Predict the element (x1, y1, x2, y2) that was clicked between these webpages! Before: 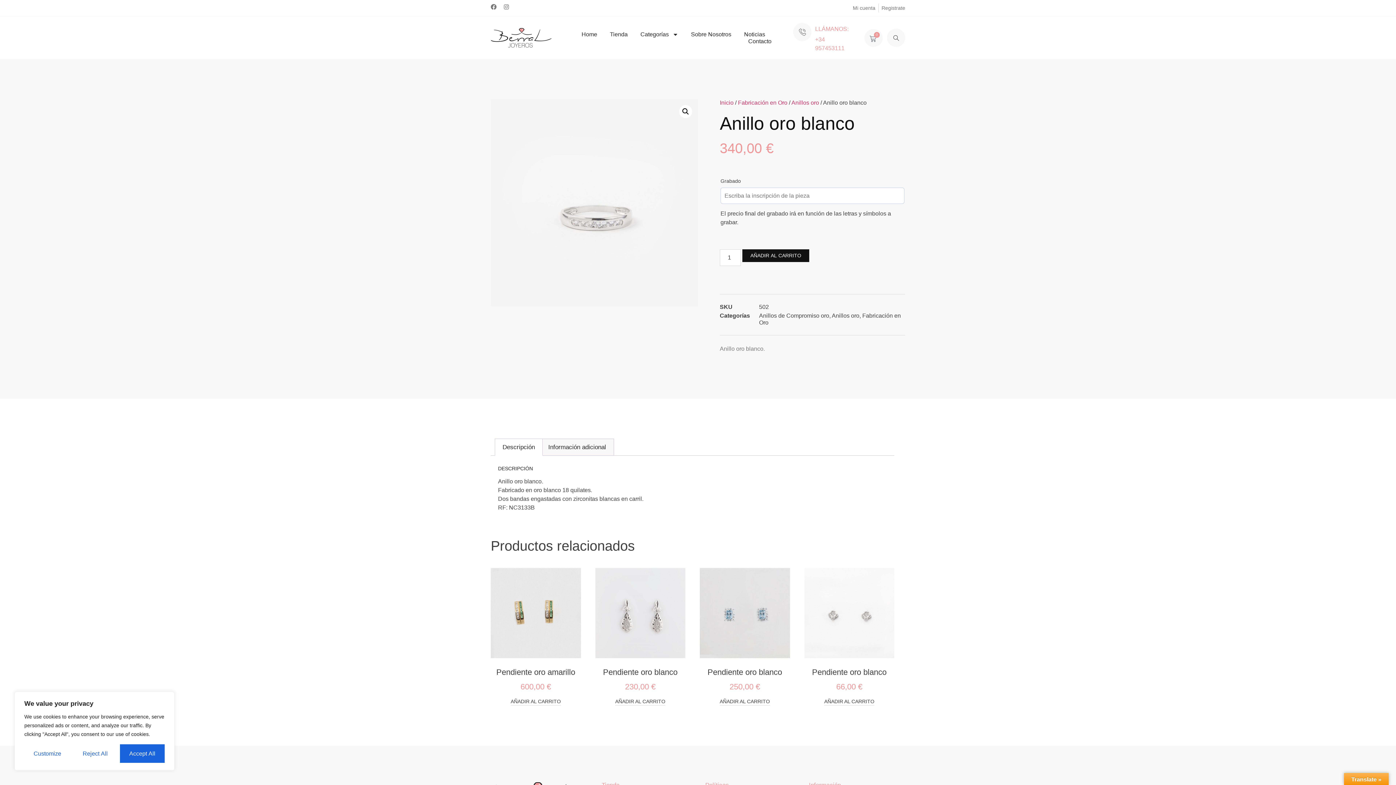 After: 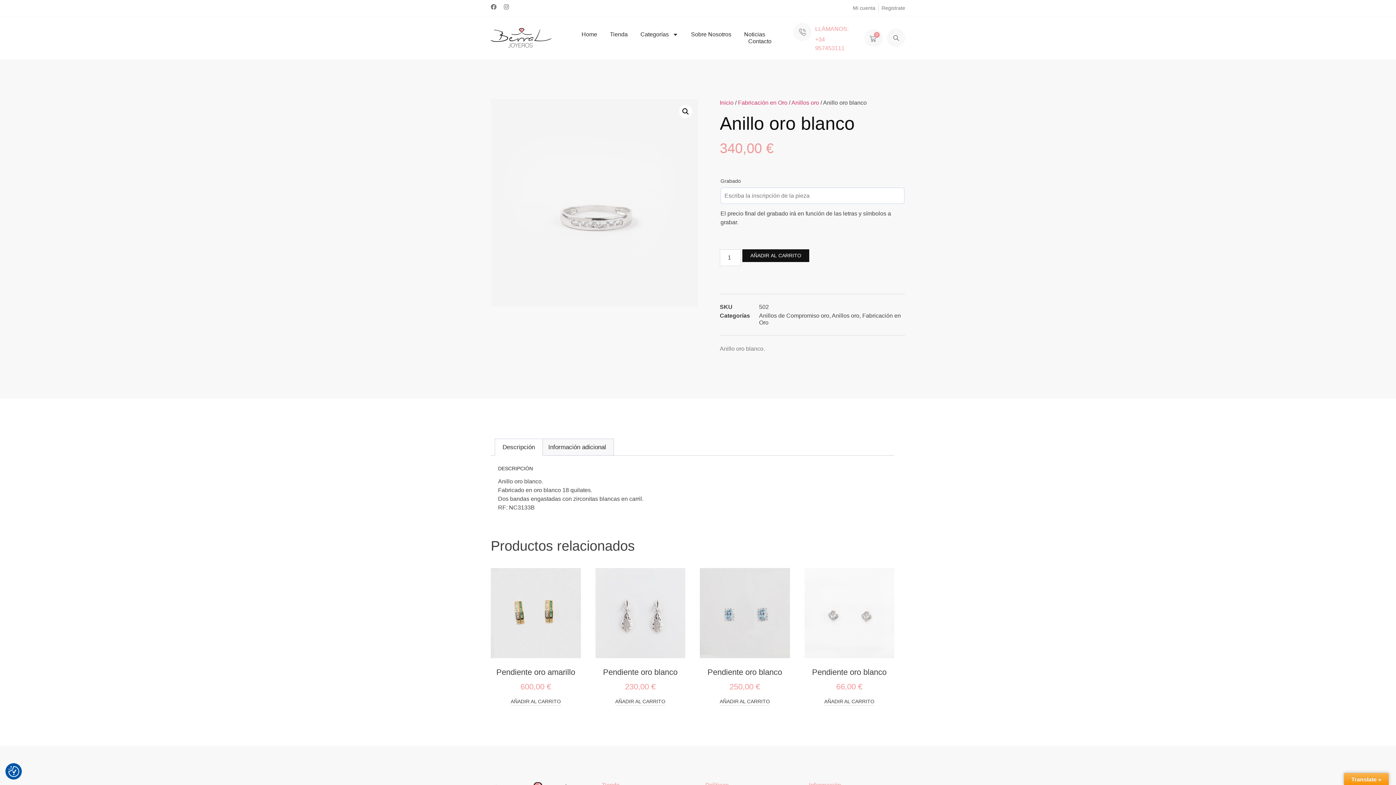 Action: label: Reject All bbox: (73, 744, 117, 763)